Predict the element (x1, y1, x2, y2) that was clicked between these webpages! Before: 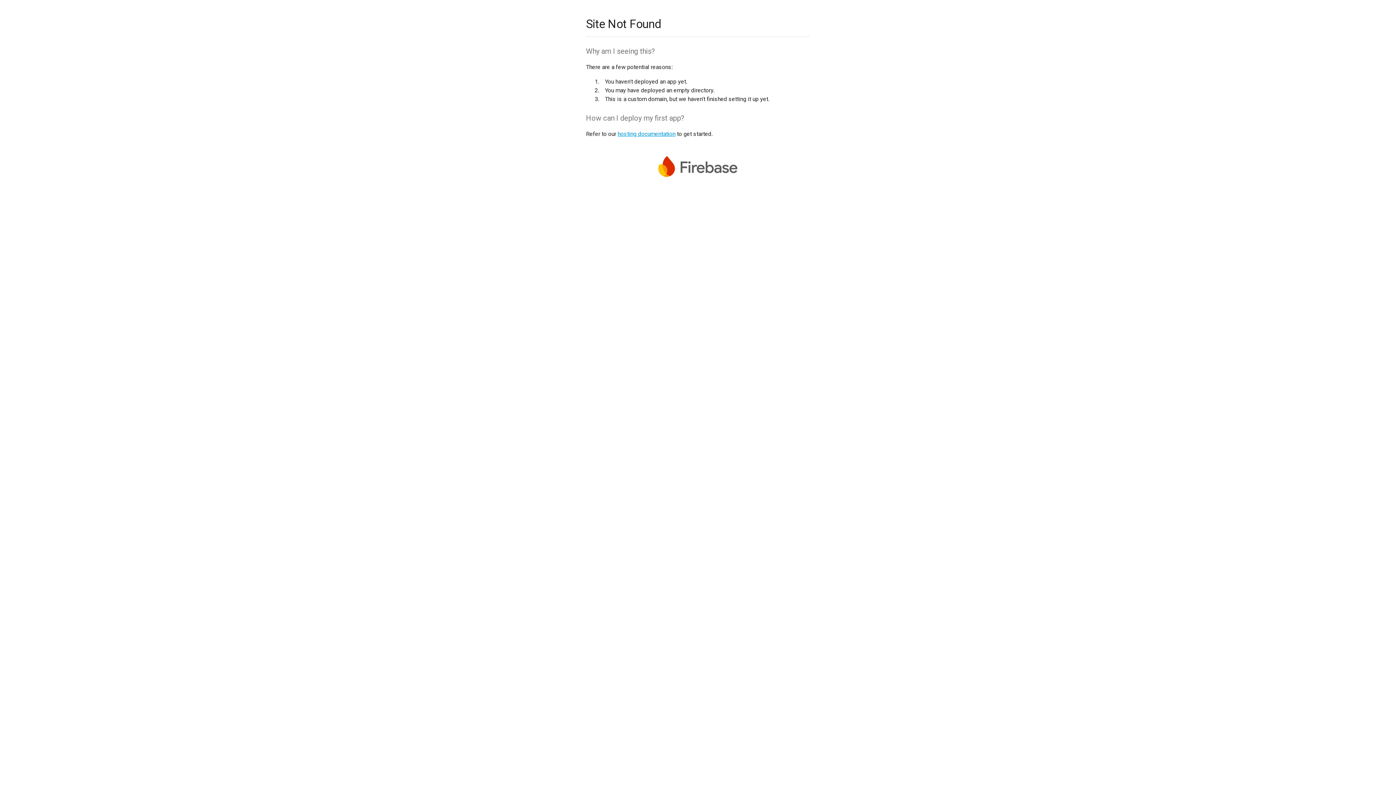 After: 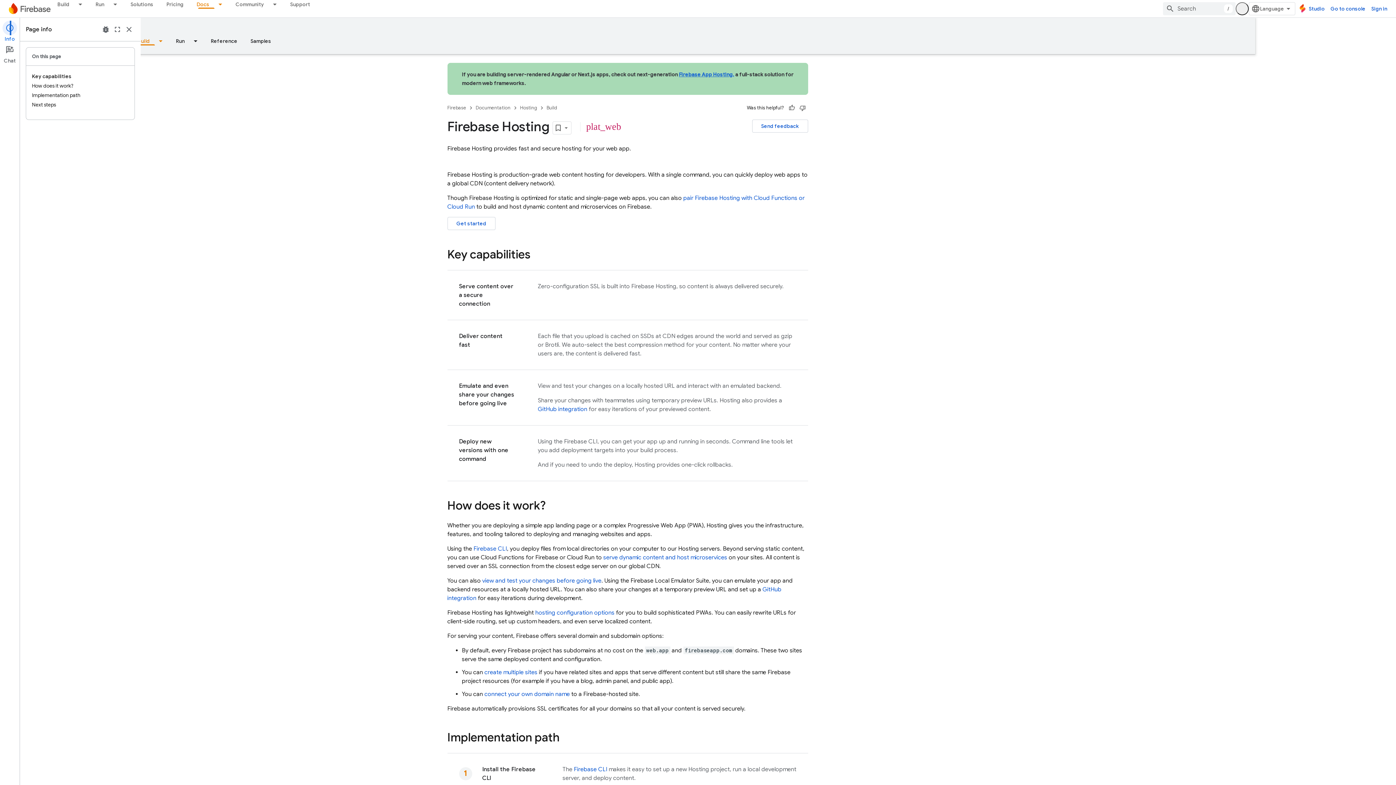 Action: label: hosting documentation bbox: (617, 130, 675, 137)